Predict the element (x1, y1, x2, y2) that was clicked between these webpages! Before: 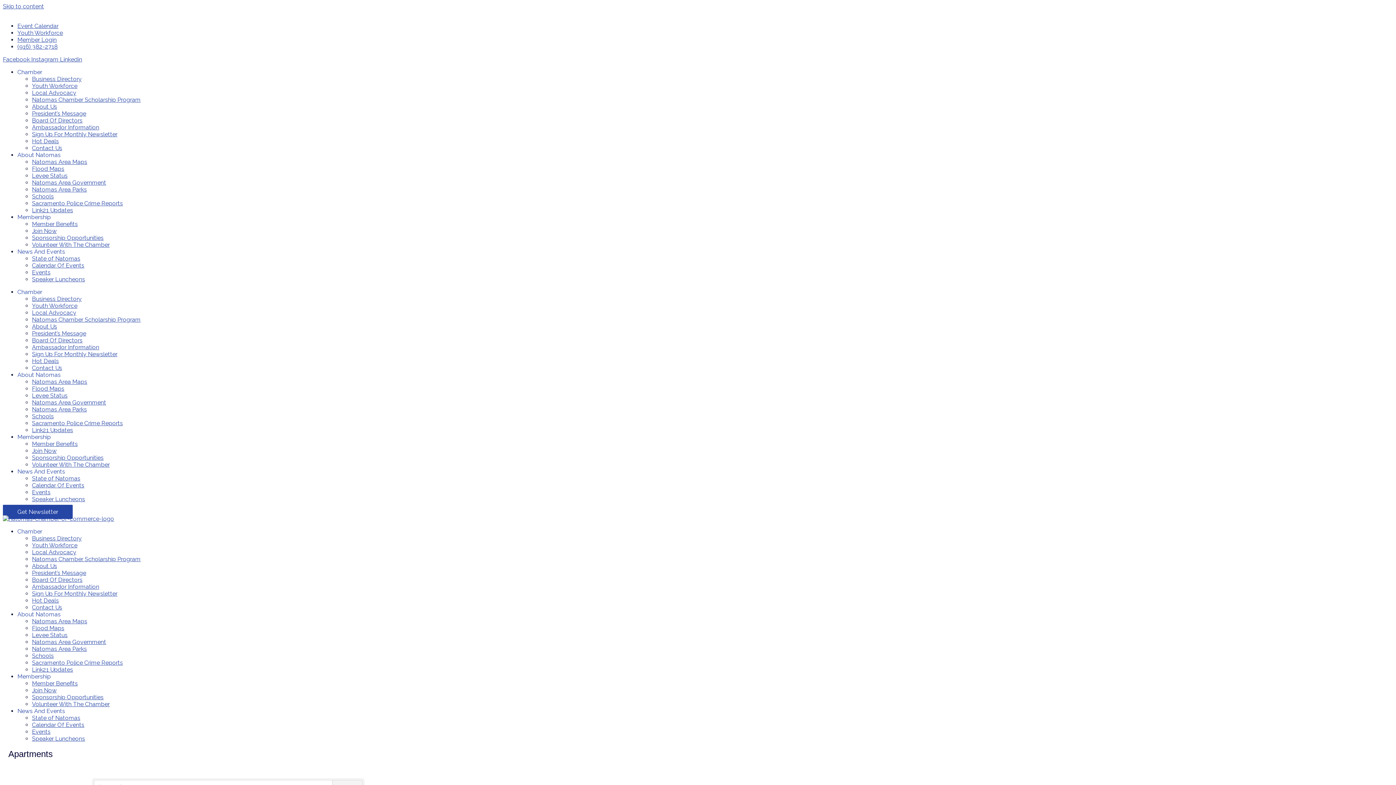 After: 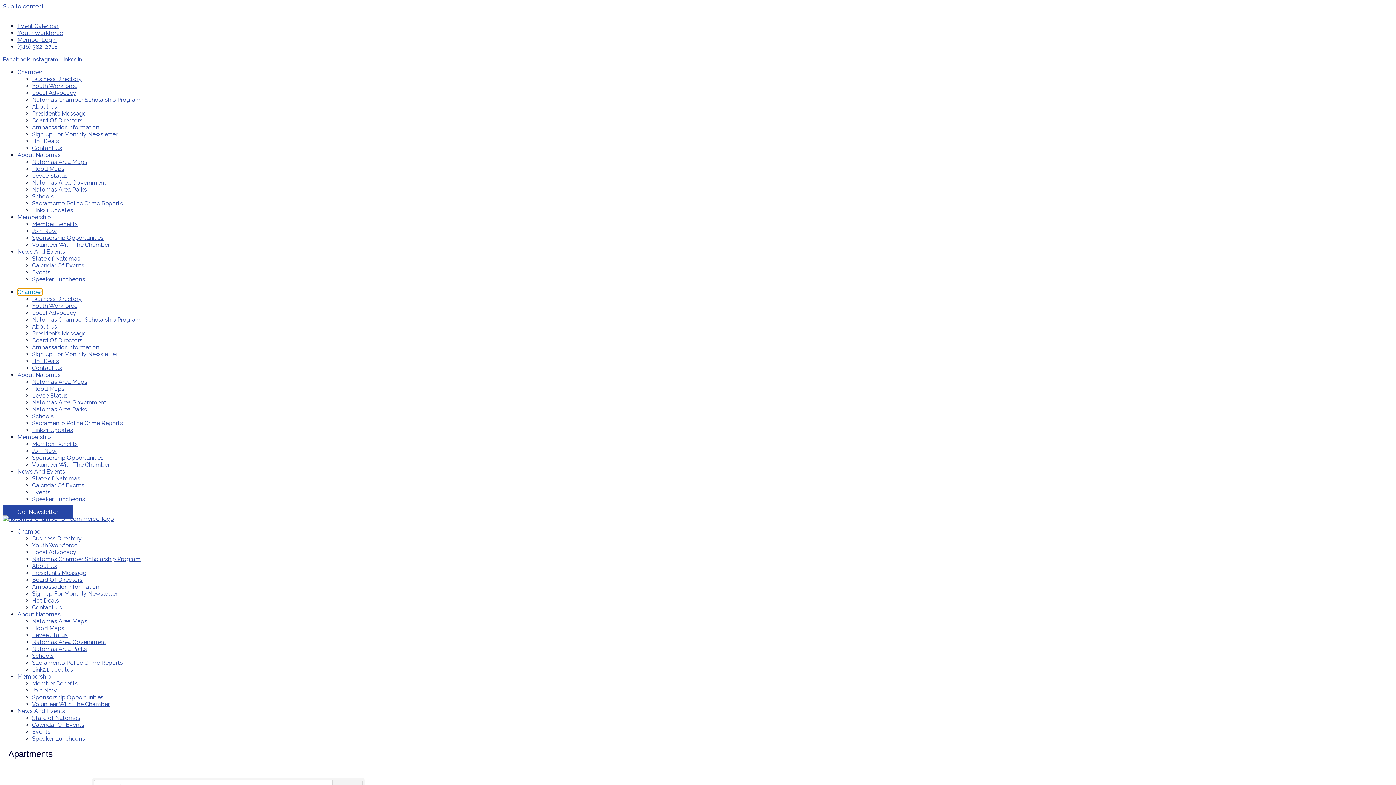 Action: bbox: (17, 288, 42, 295) label: Chamber